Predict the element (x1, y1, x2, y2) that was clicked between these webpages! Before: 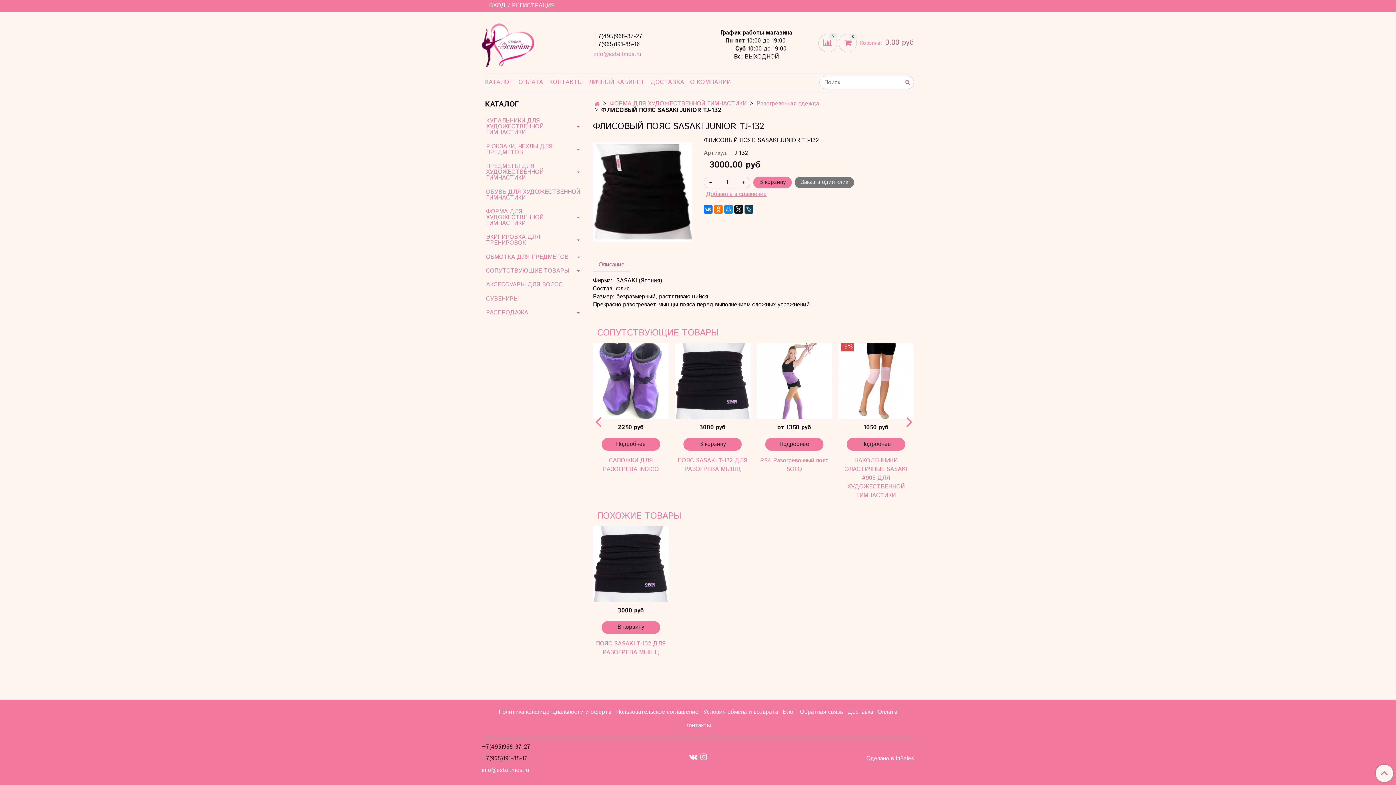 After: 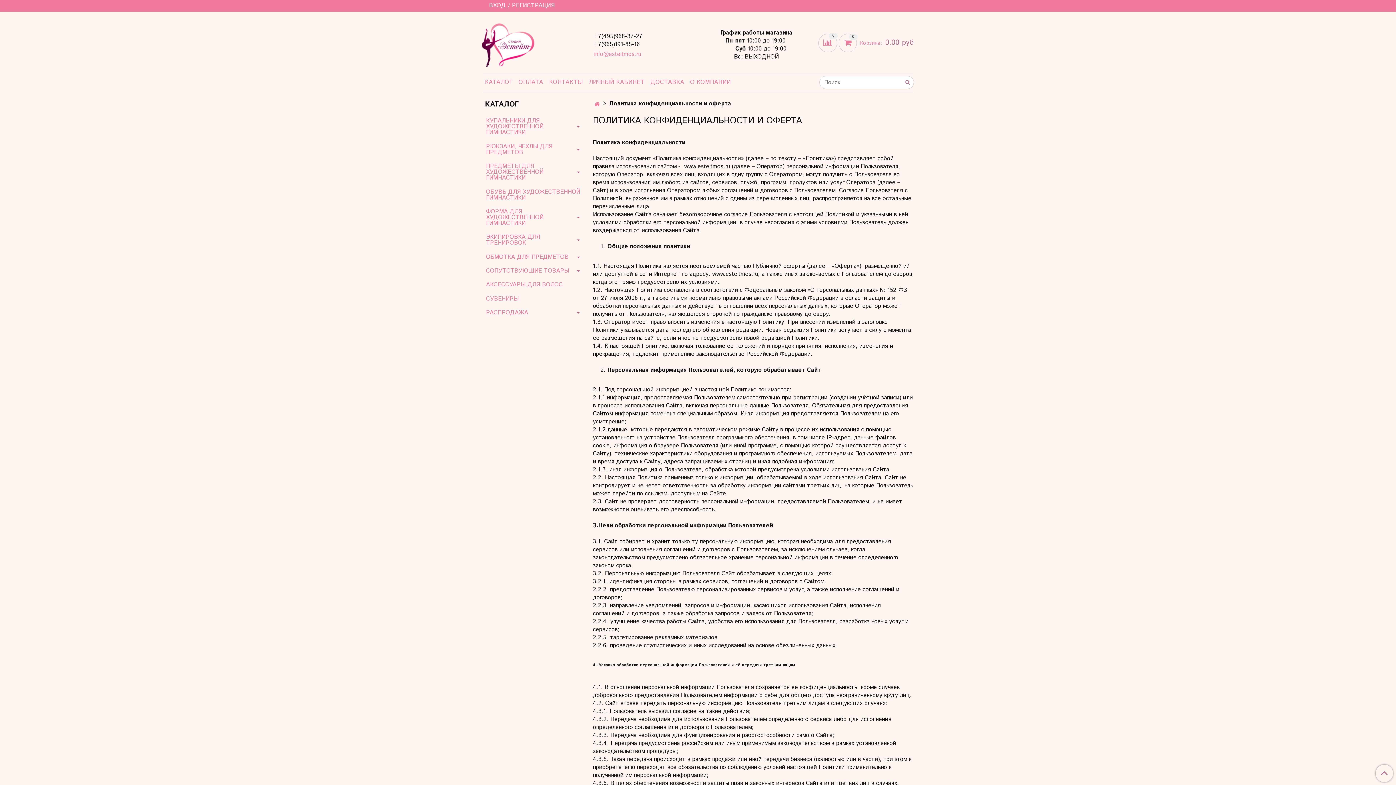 Action: bbox: (497, 706, 612, 718) label: Политика конфиденциальности и оферта